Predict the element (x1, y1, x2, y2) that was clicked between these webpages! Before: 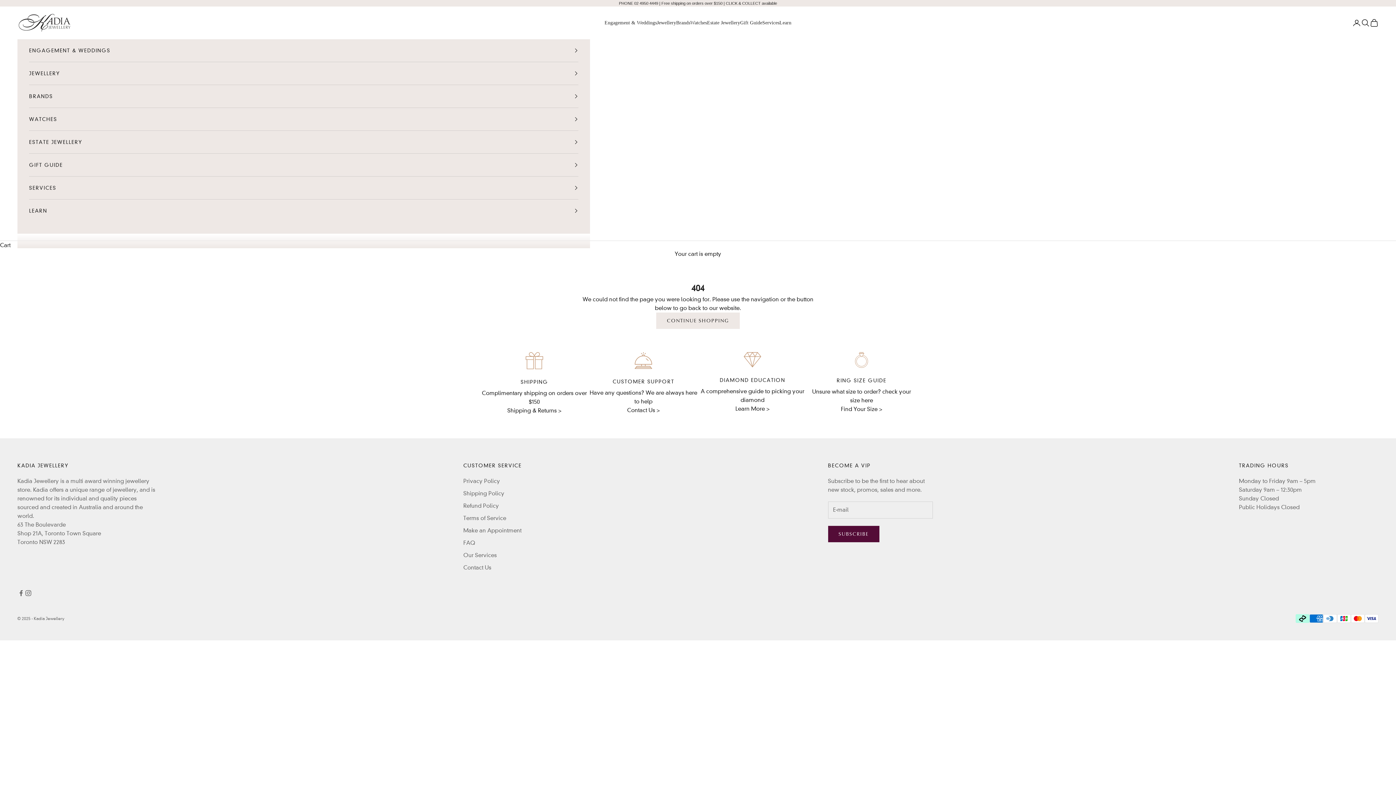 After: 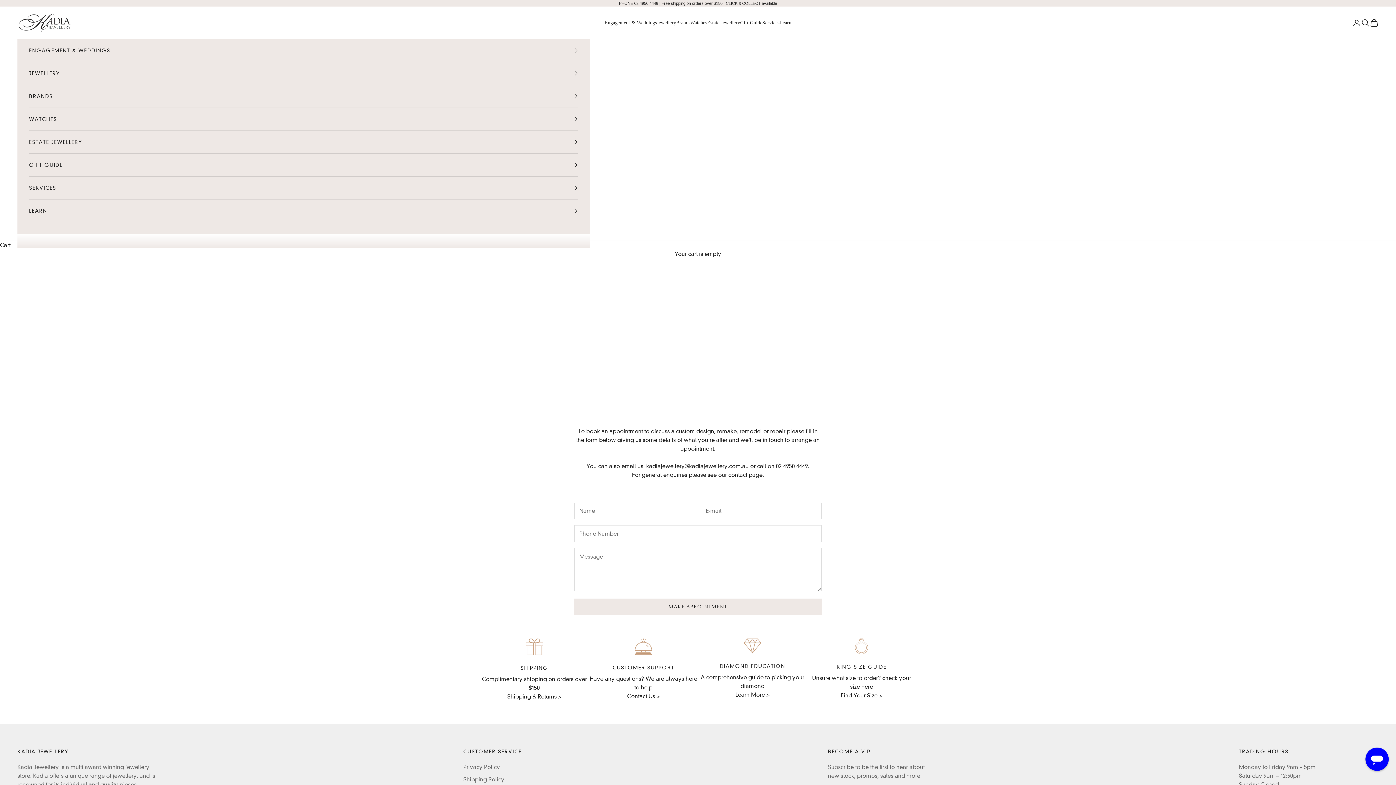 Action: bbox: (463, 527, 521, 534) label: Make an Appointment